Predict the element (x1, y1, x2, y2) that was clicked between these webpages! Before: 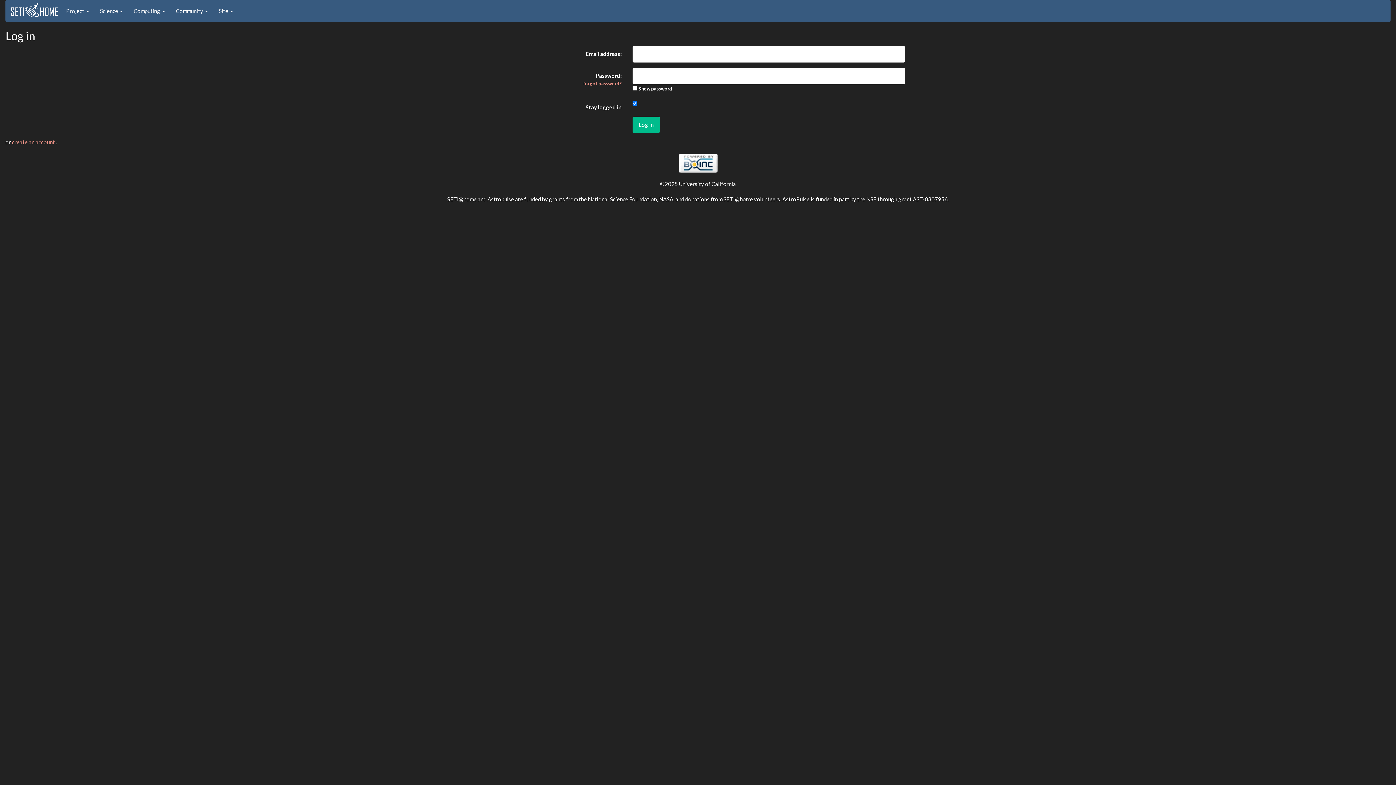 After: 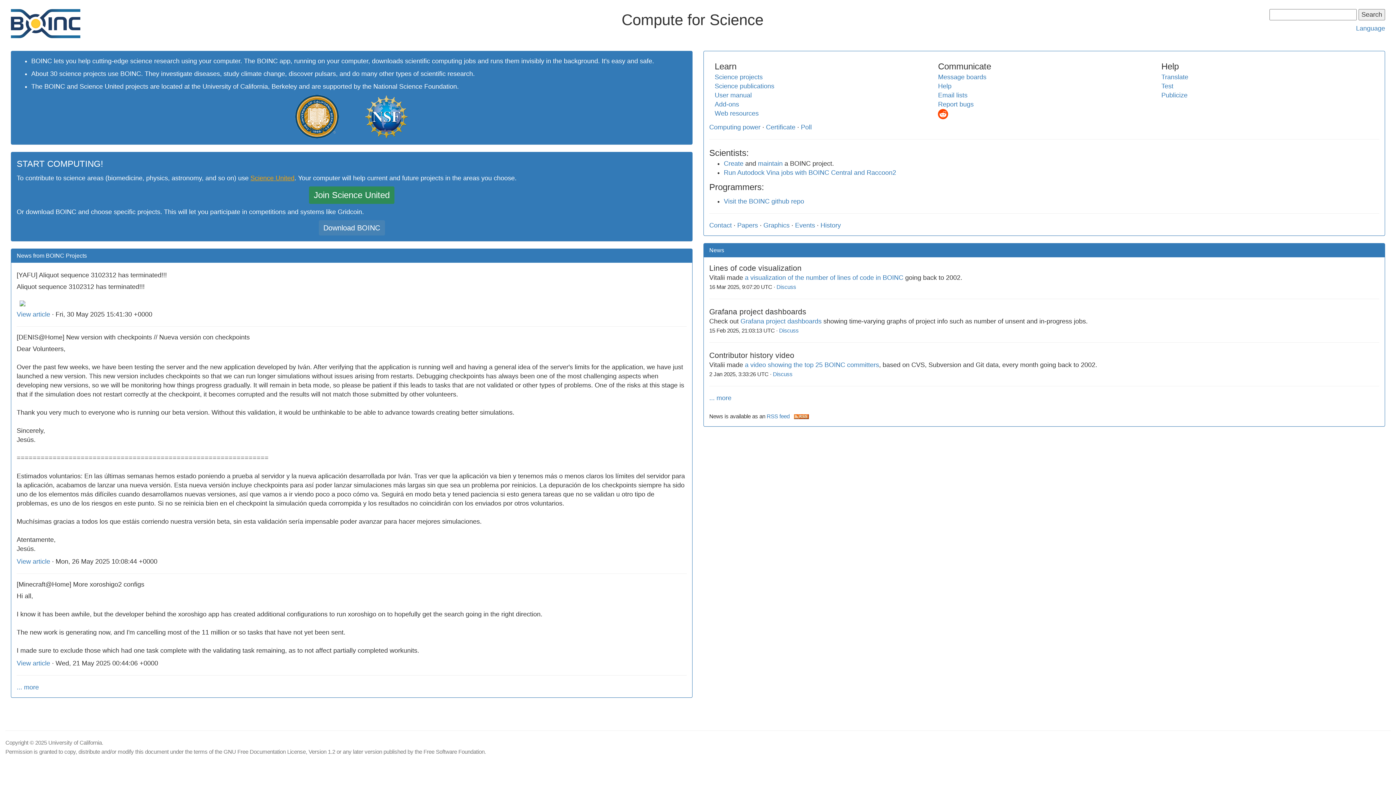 Action: bbox: (678, 159, 717, 165)